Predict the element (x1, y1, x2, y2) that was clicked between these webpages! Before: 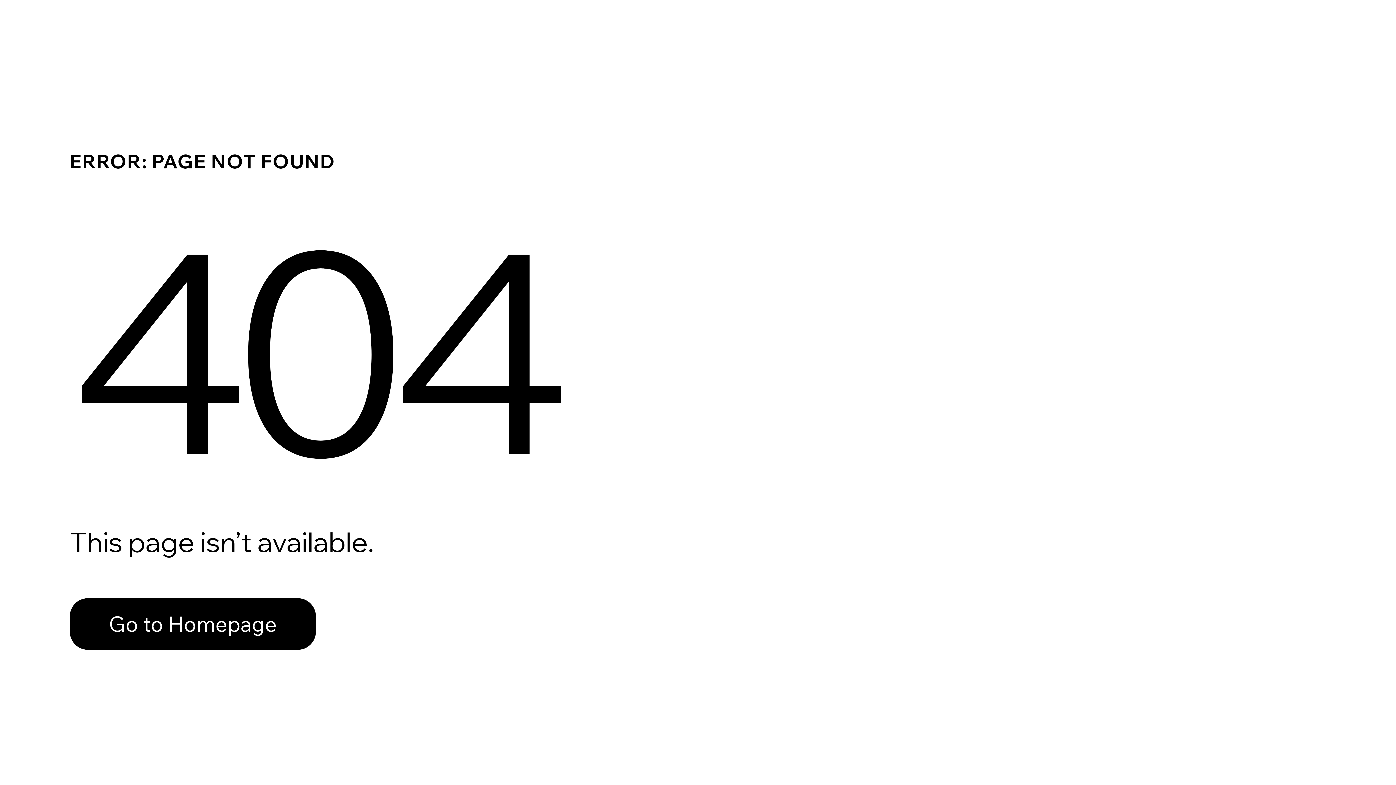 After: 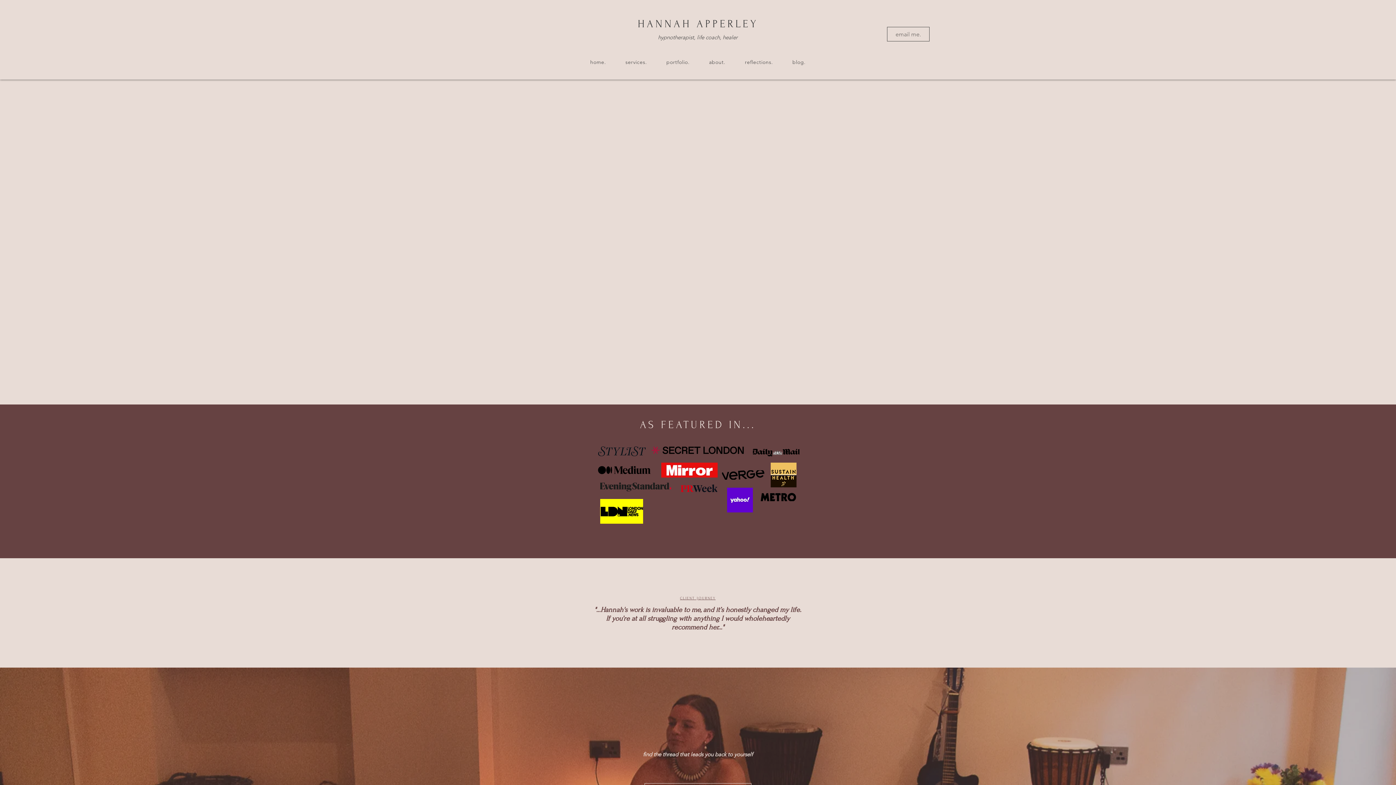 Action: bbox: (69, 598, 316, 650) label: Go to Homepage